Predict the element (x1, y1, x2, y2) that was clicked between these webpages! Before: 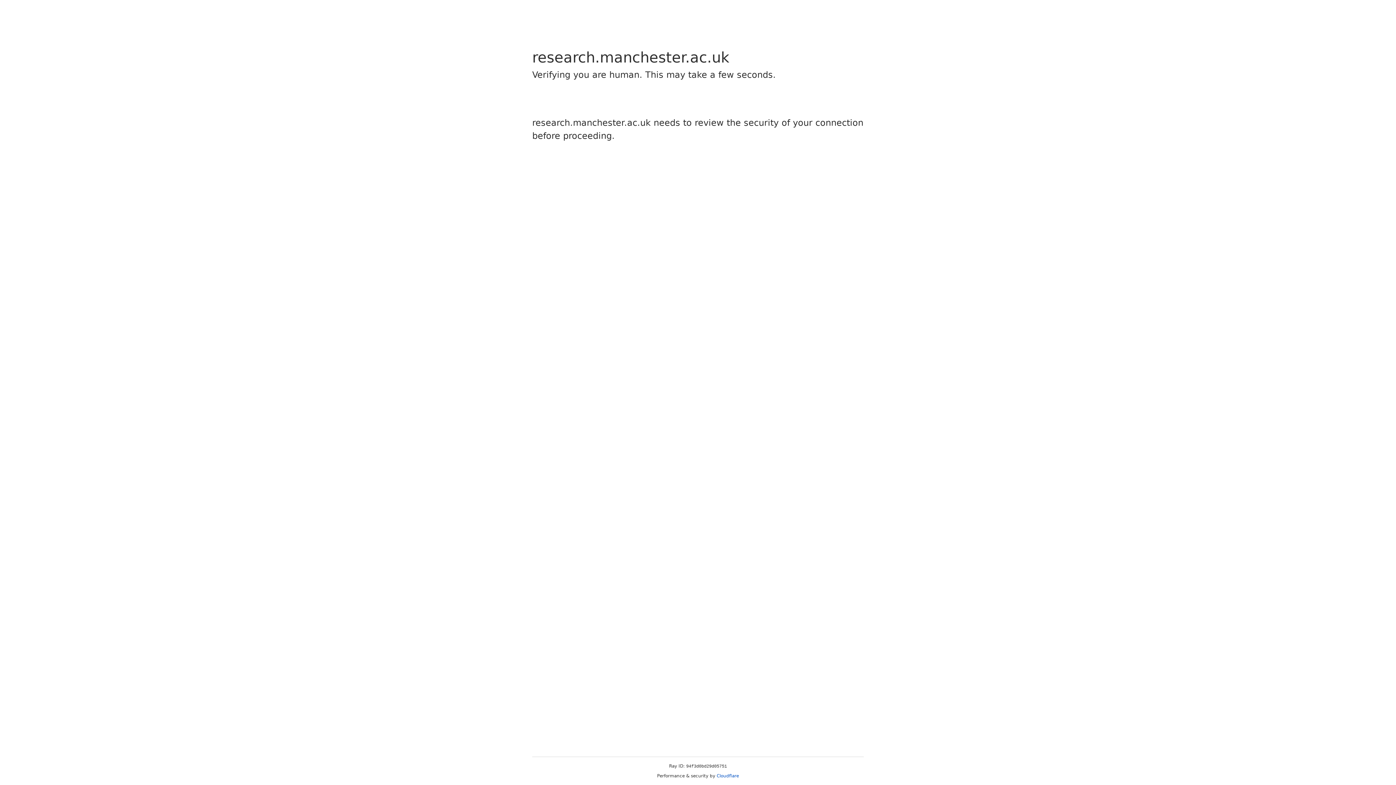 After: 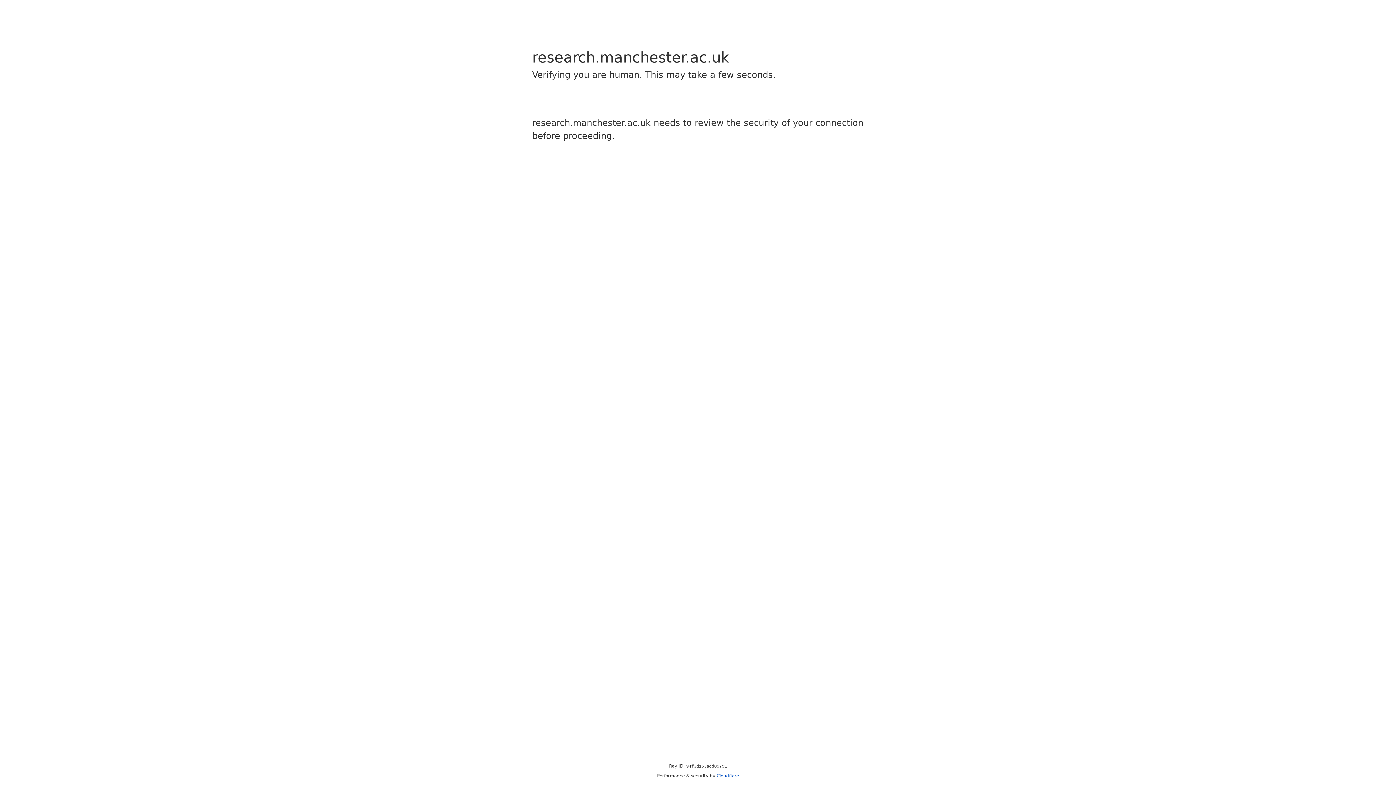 Action: label: Cloudflare bbox: (716, 773, 739, 778)